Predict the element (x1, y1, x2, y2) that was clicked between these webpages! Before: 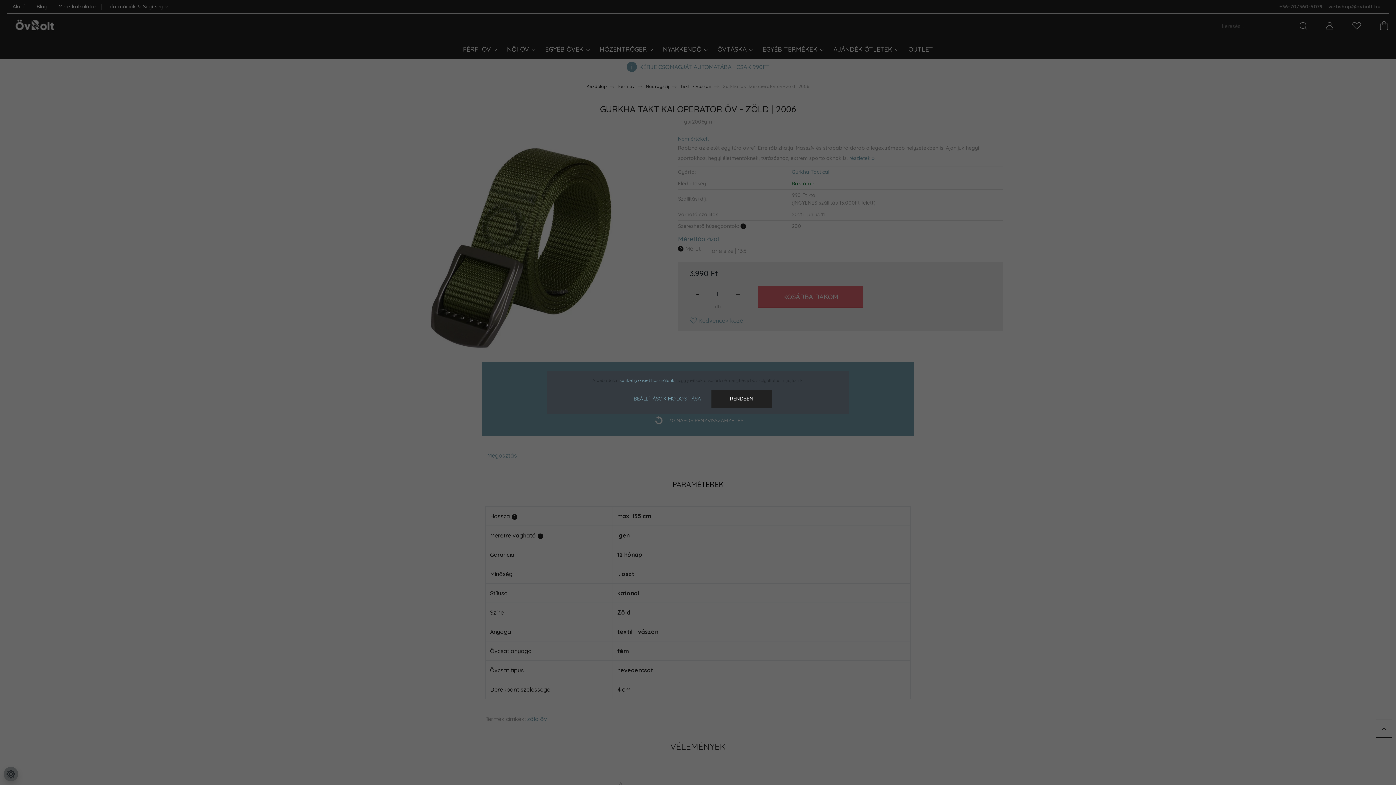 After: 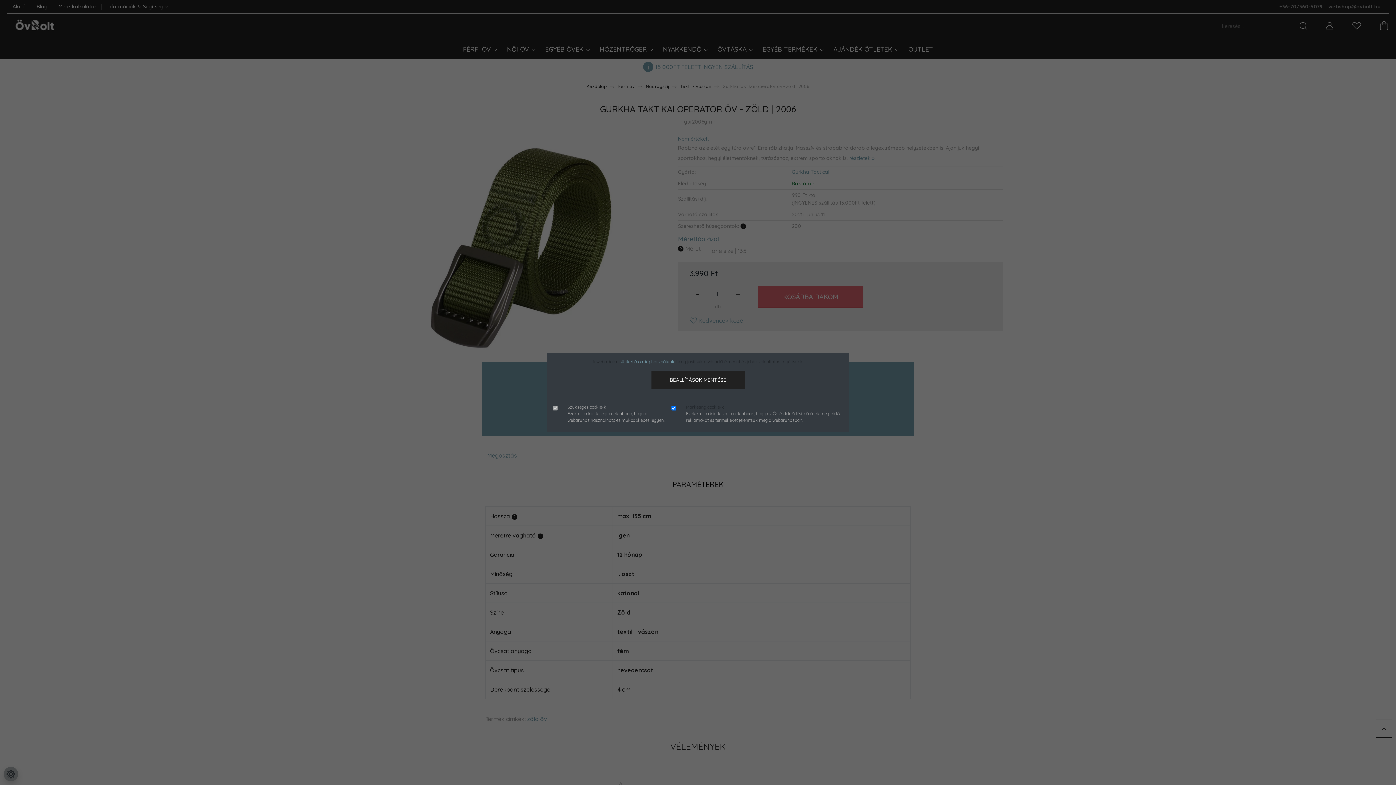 Action: bbox: (624, 389, 710, 408) label: BEÁLLÍTÁSOK MÓDOSÍTÁSA